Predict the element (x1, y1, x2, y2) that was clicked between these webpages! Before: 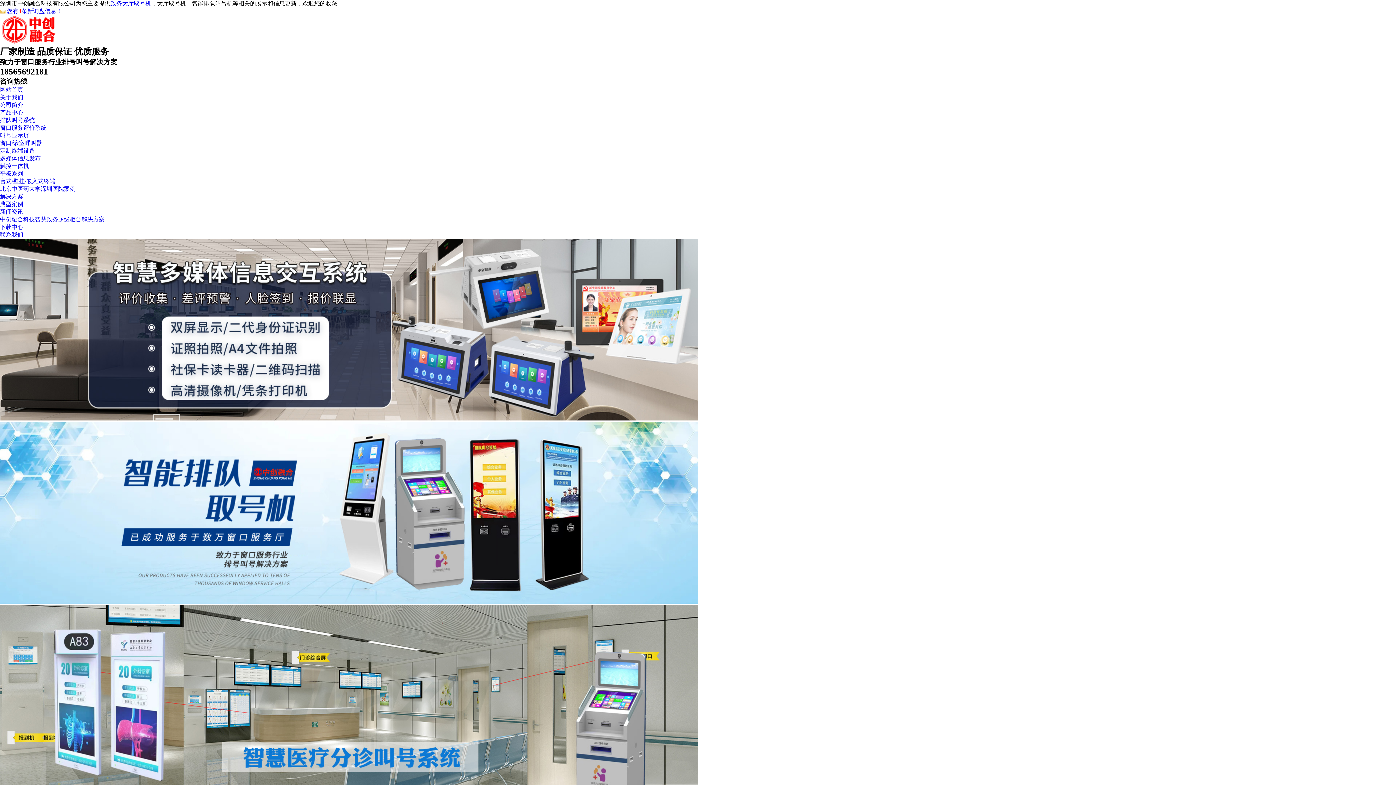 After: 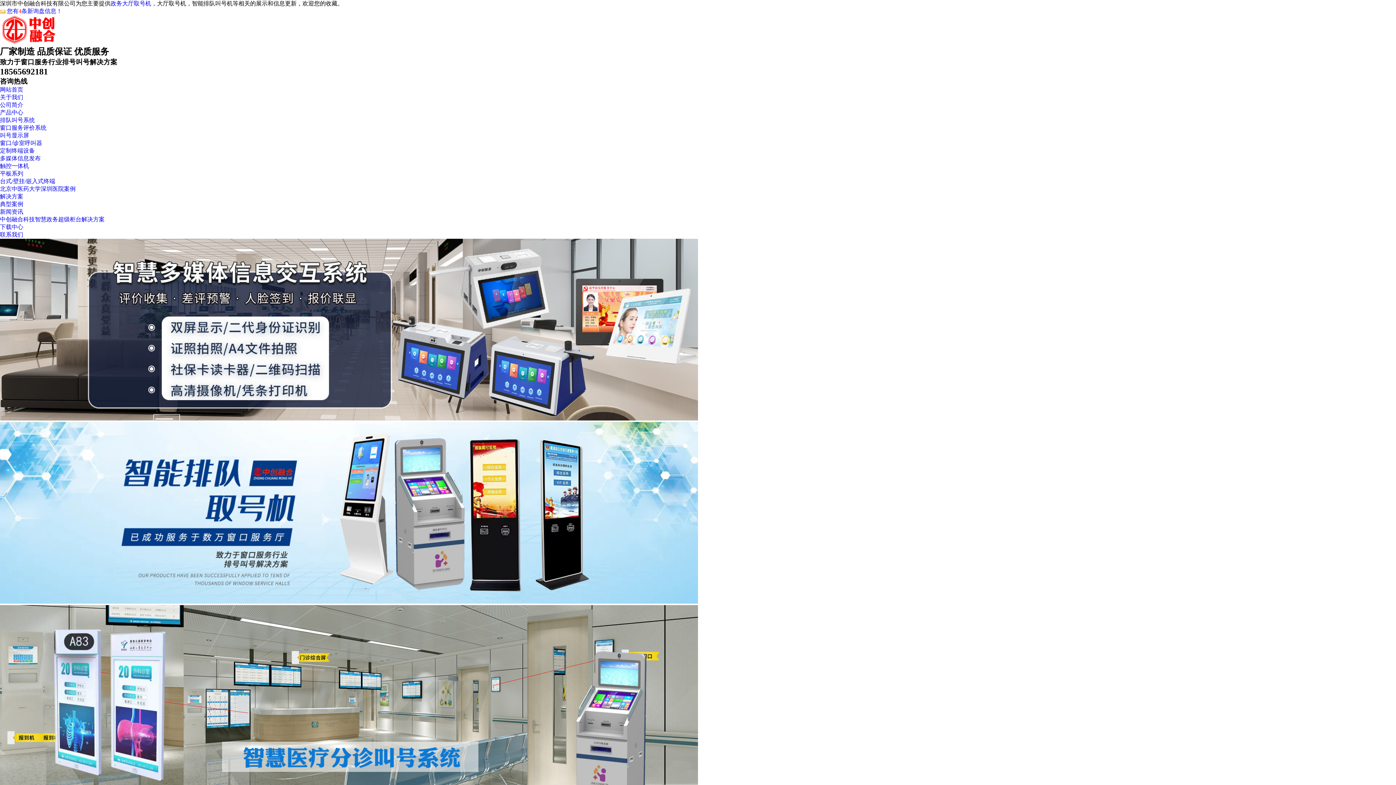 Action: label: 典型案例 bbox: (0, 201, 23, 207)